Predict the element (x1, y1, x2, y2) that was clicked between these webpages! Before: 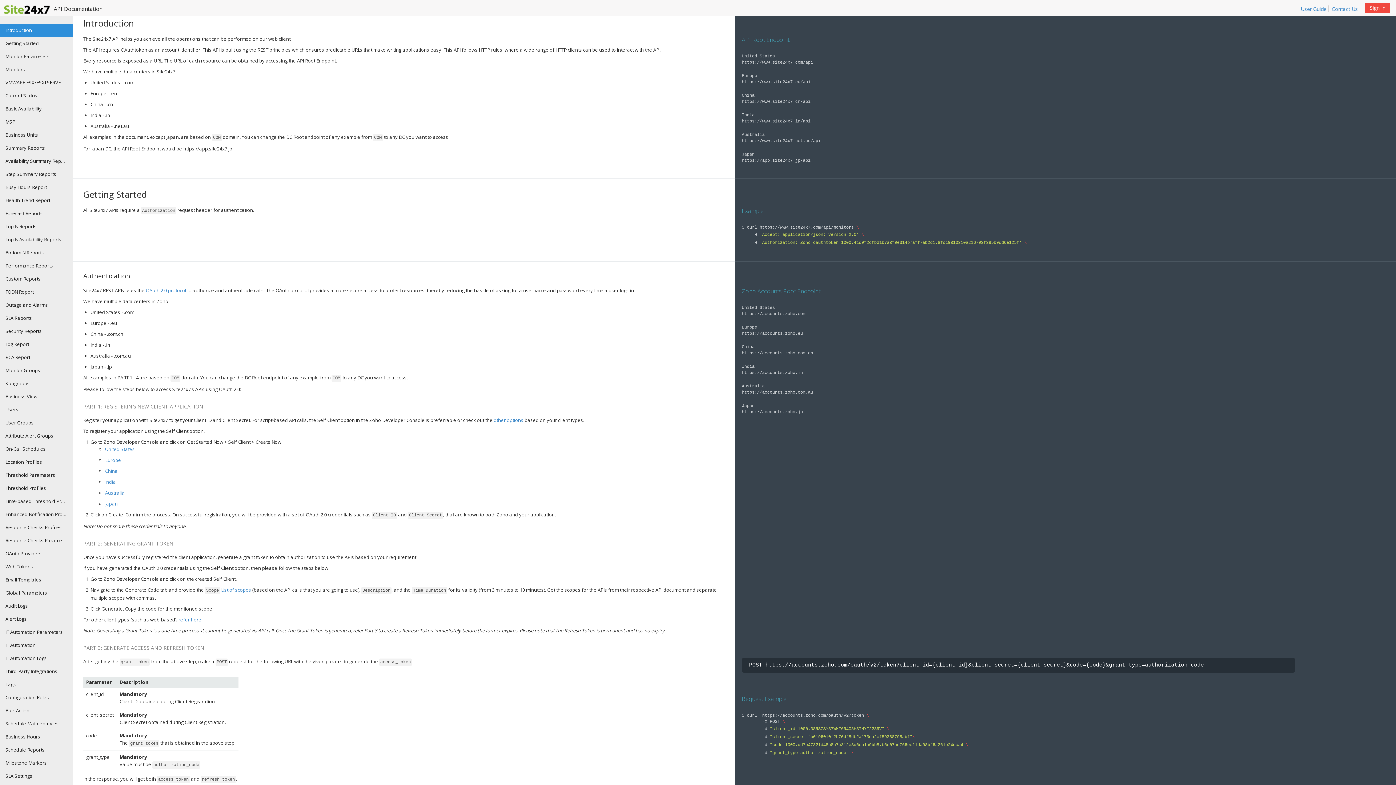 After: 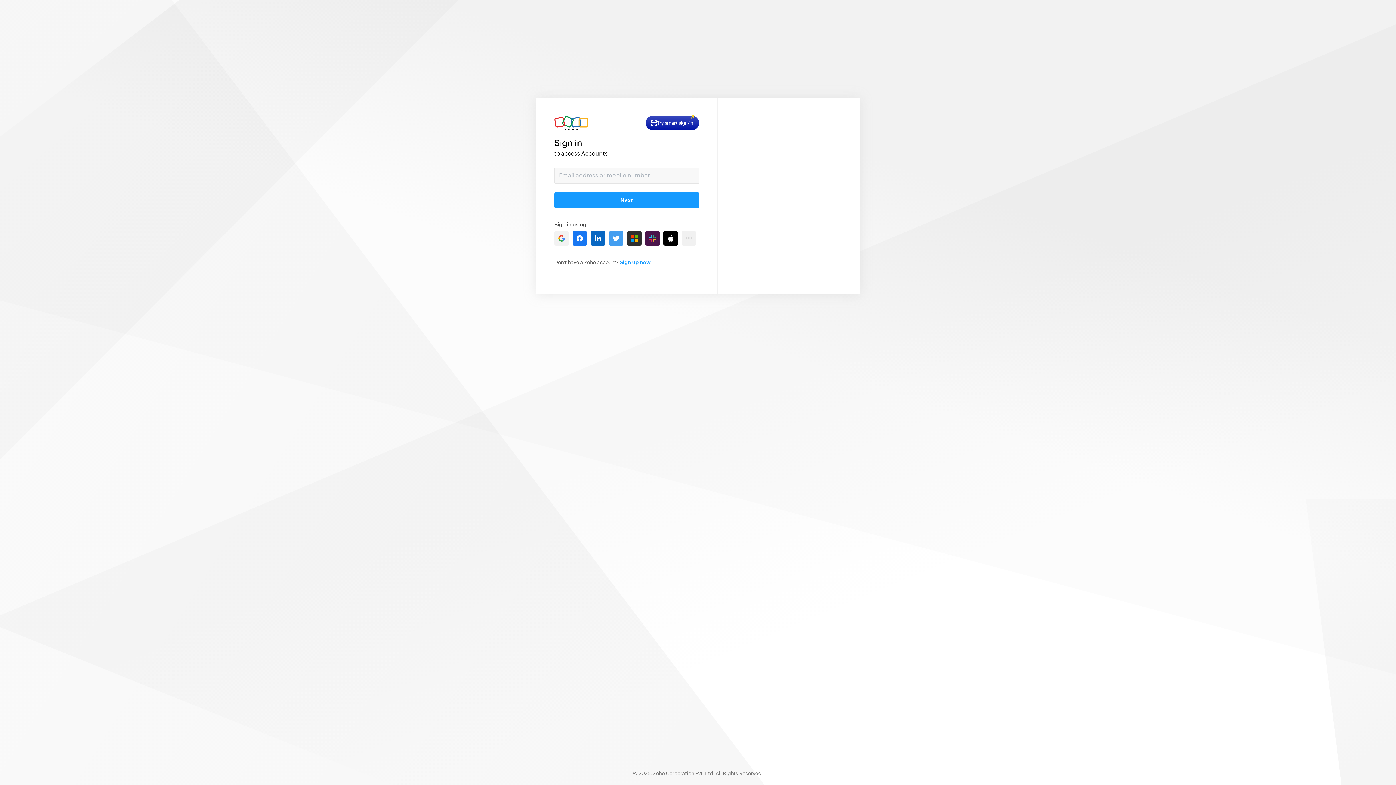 Action: bbox: (105, 500, 117, 507) label: Japan